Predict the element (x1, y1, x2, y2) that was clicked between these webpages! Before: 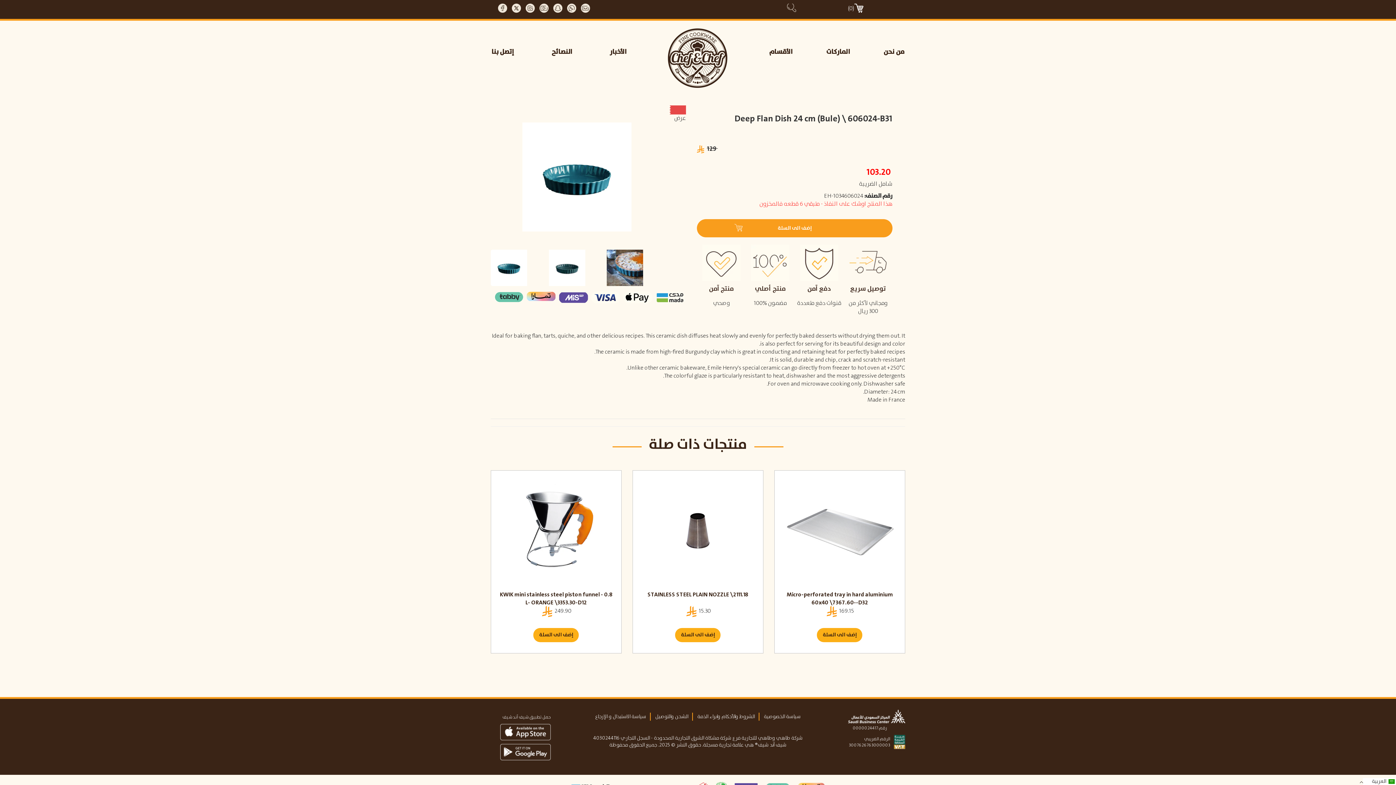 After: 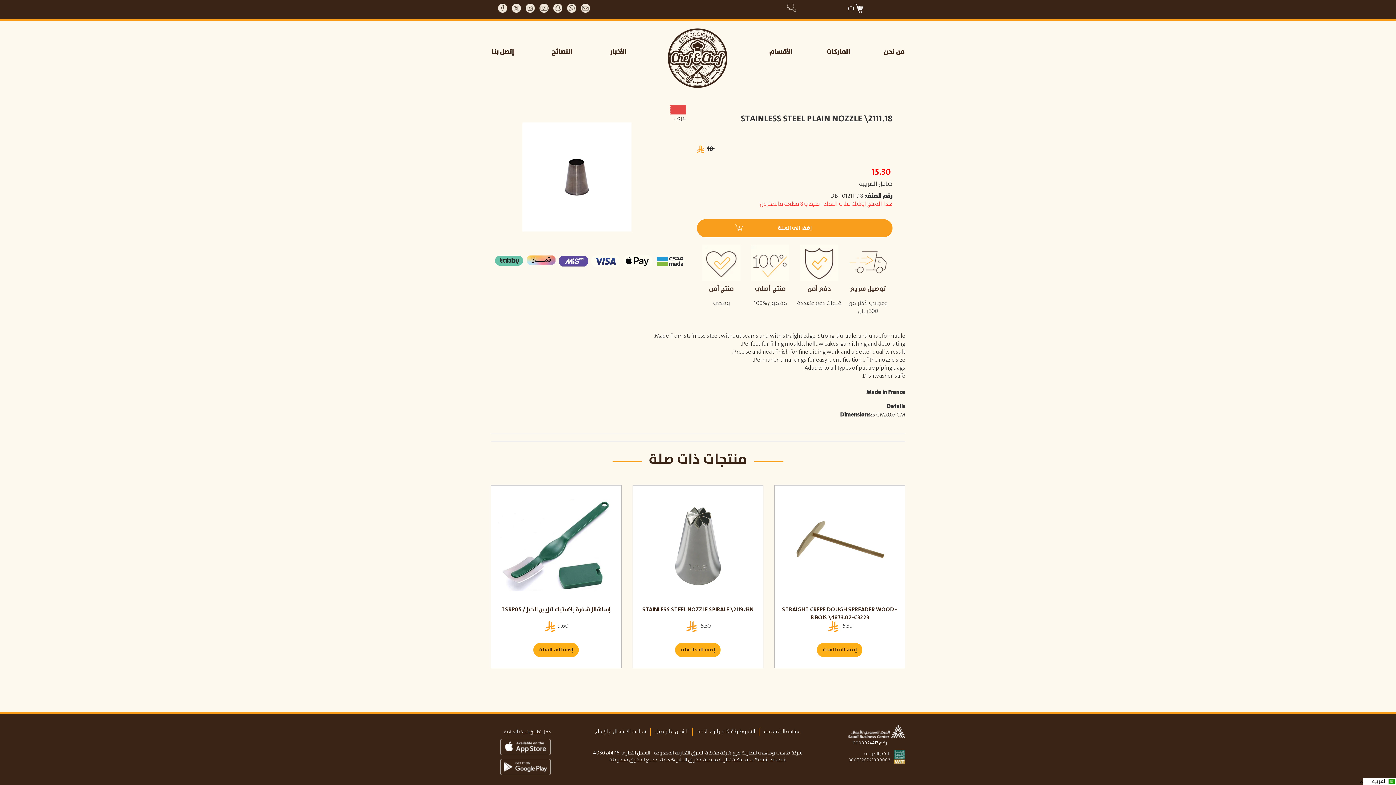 Action: bbox: (640, 478, 755, 583)